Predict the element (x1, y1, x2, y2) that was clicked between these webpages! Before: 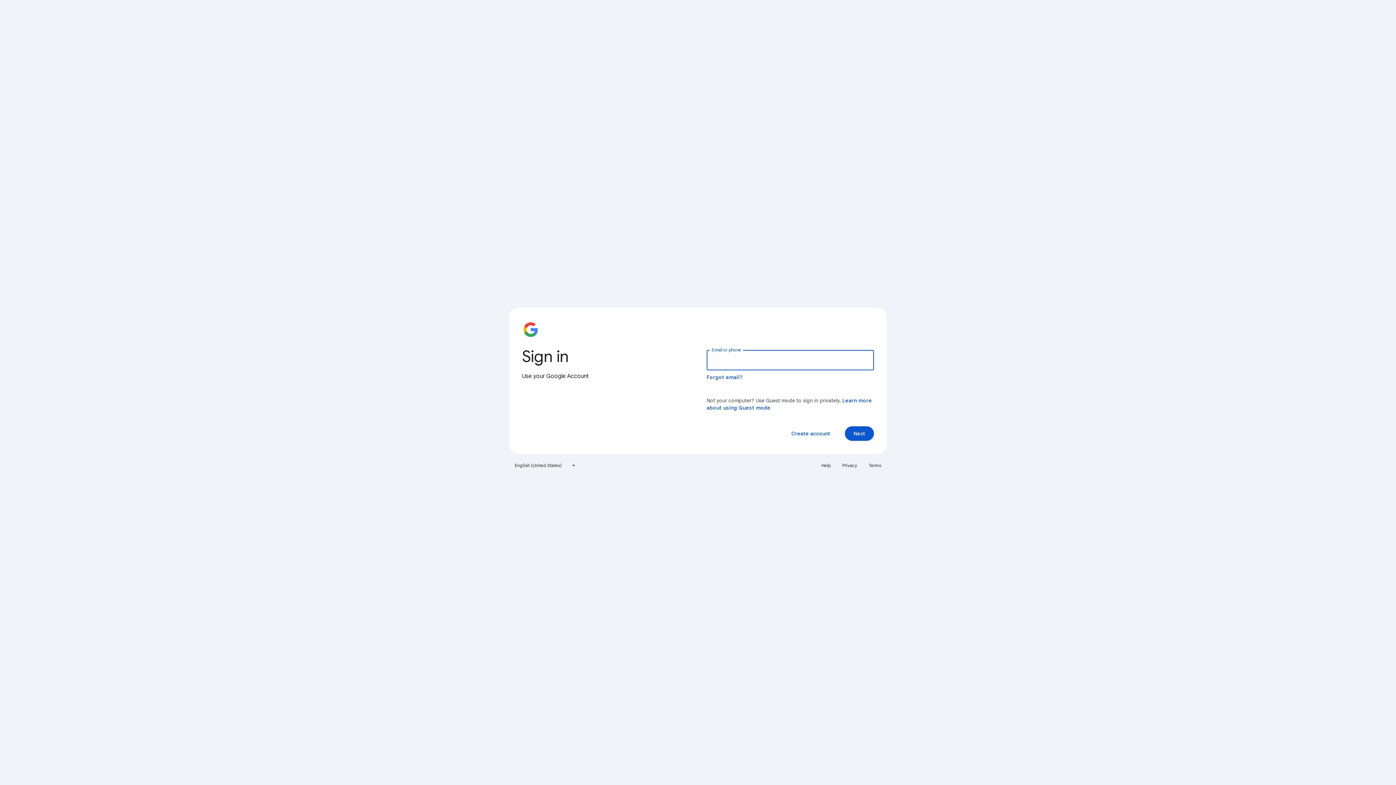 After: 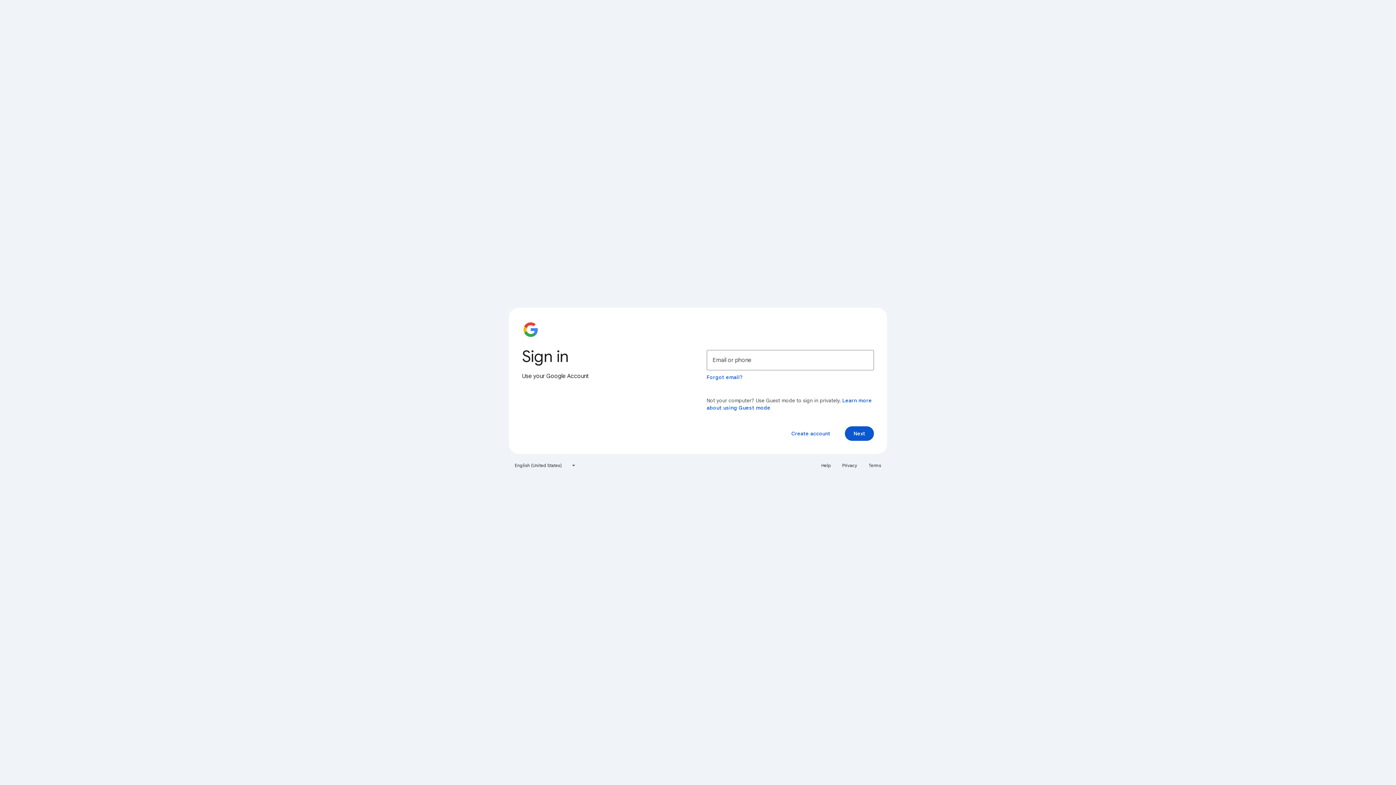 Action: label: Help bbox: (817, 460, 835, 471)